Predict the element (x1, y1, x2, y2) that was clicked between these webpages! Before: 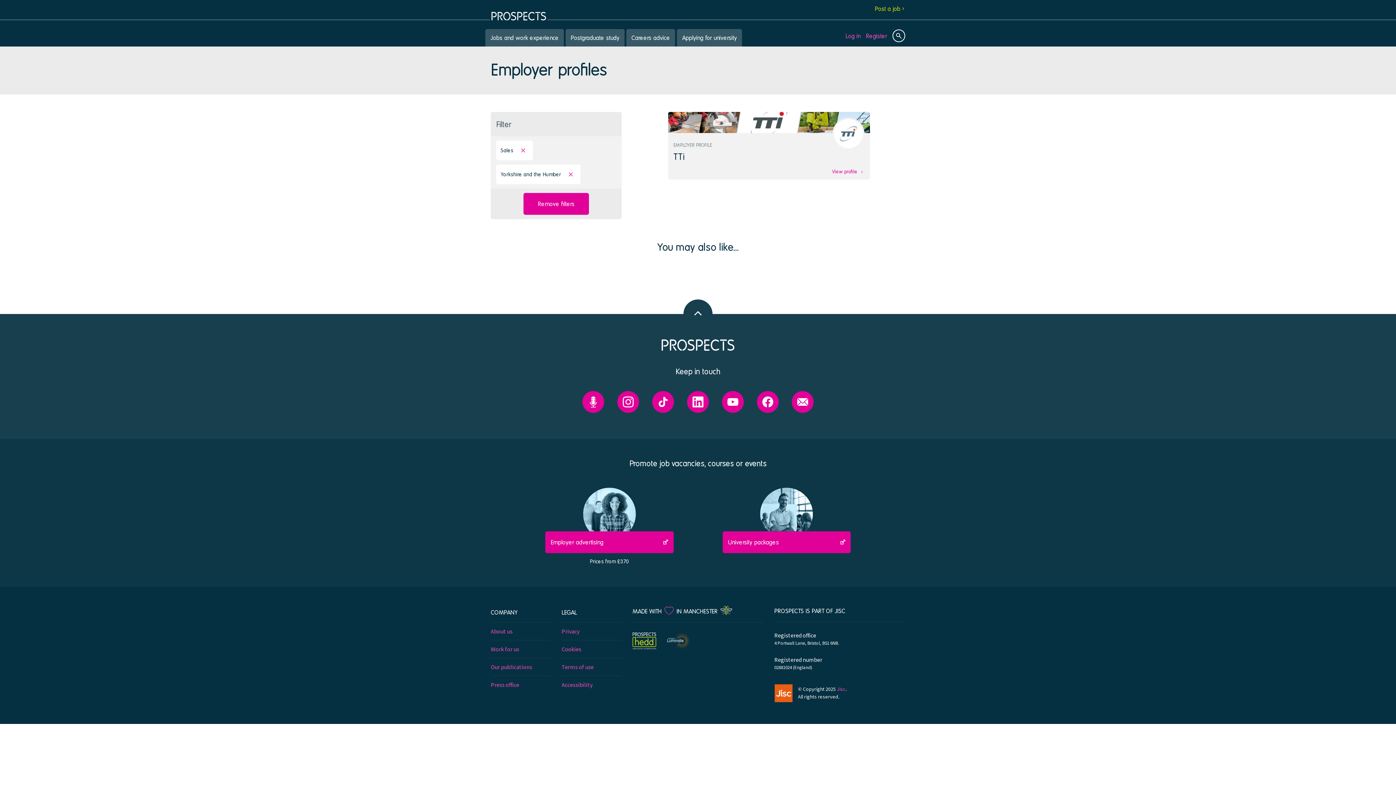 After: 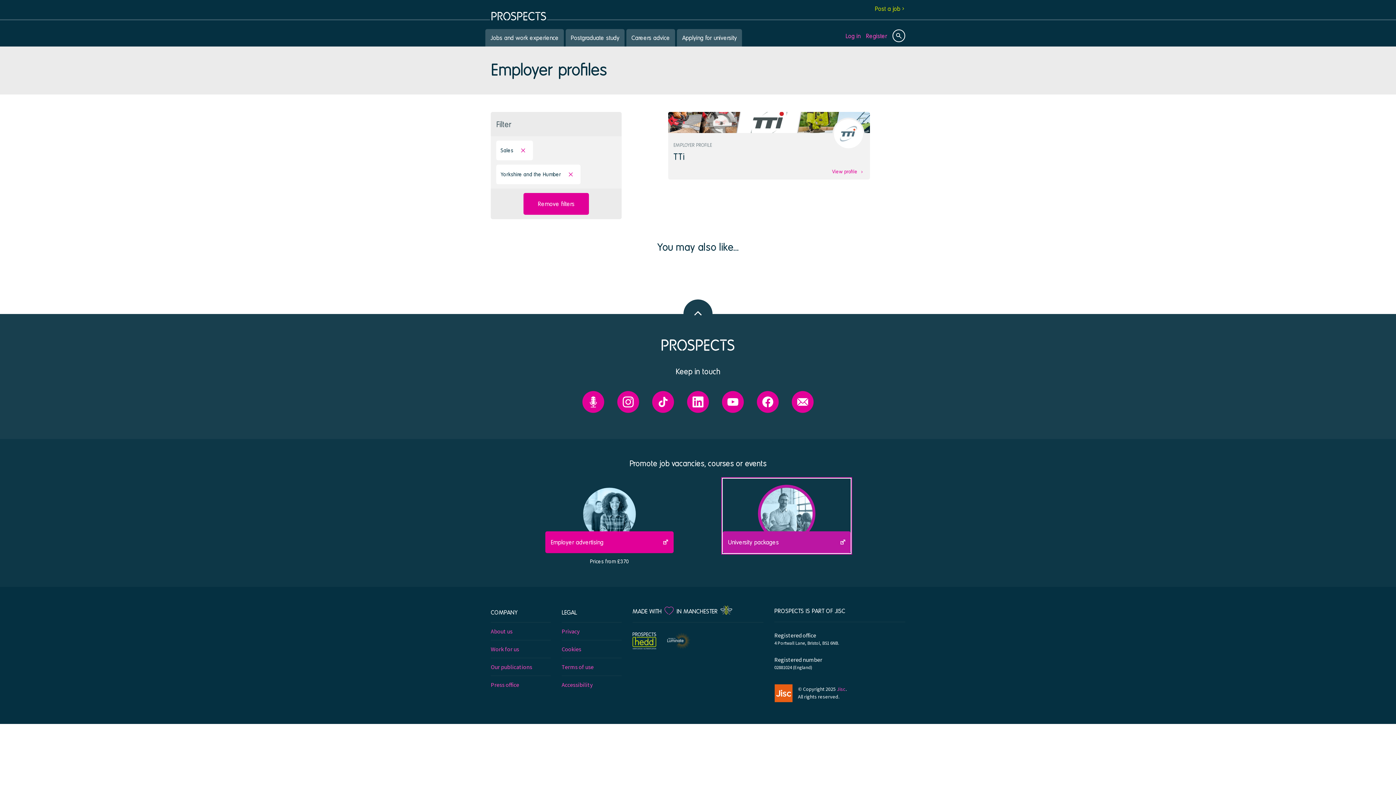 Action: label: University packages bbox: (722, 478, 850, 553)